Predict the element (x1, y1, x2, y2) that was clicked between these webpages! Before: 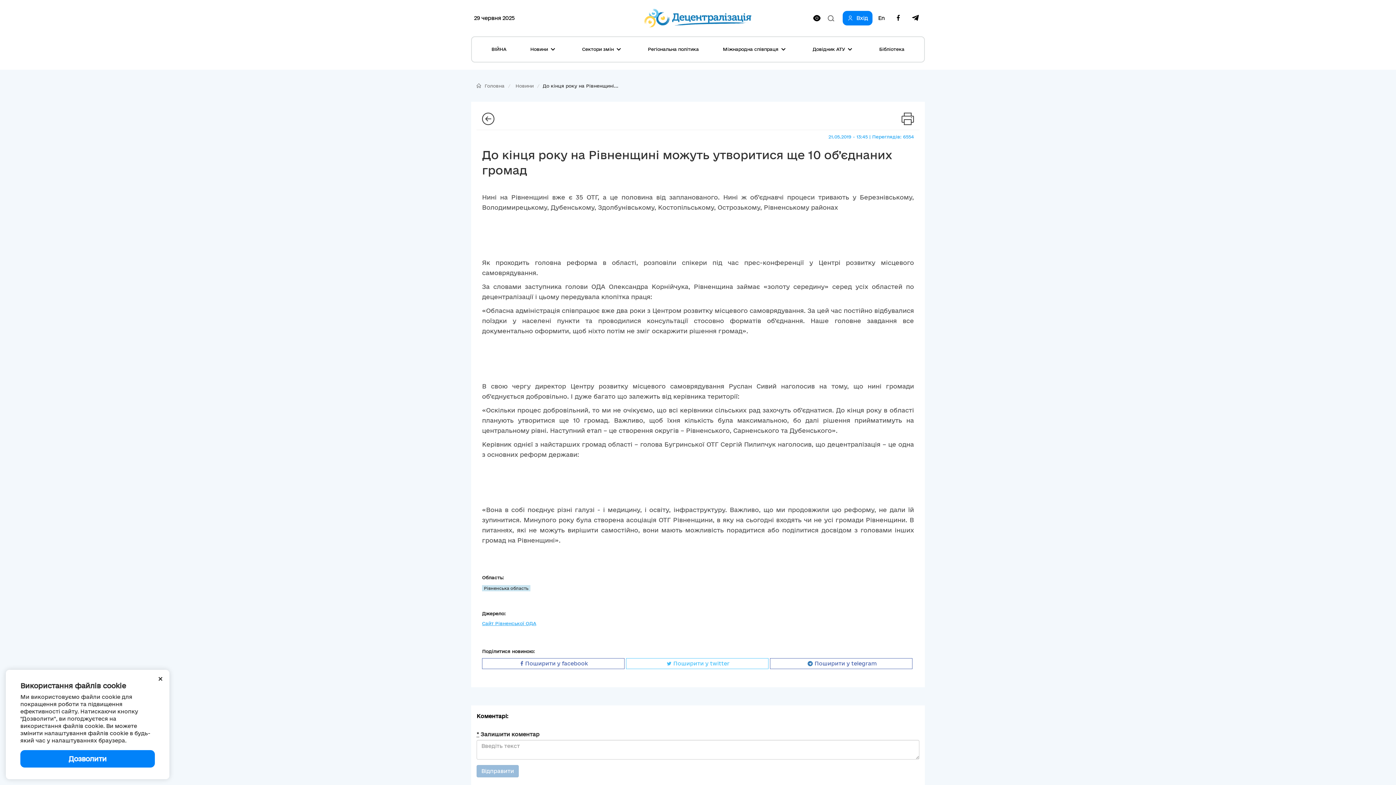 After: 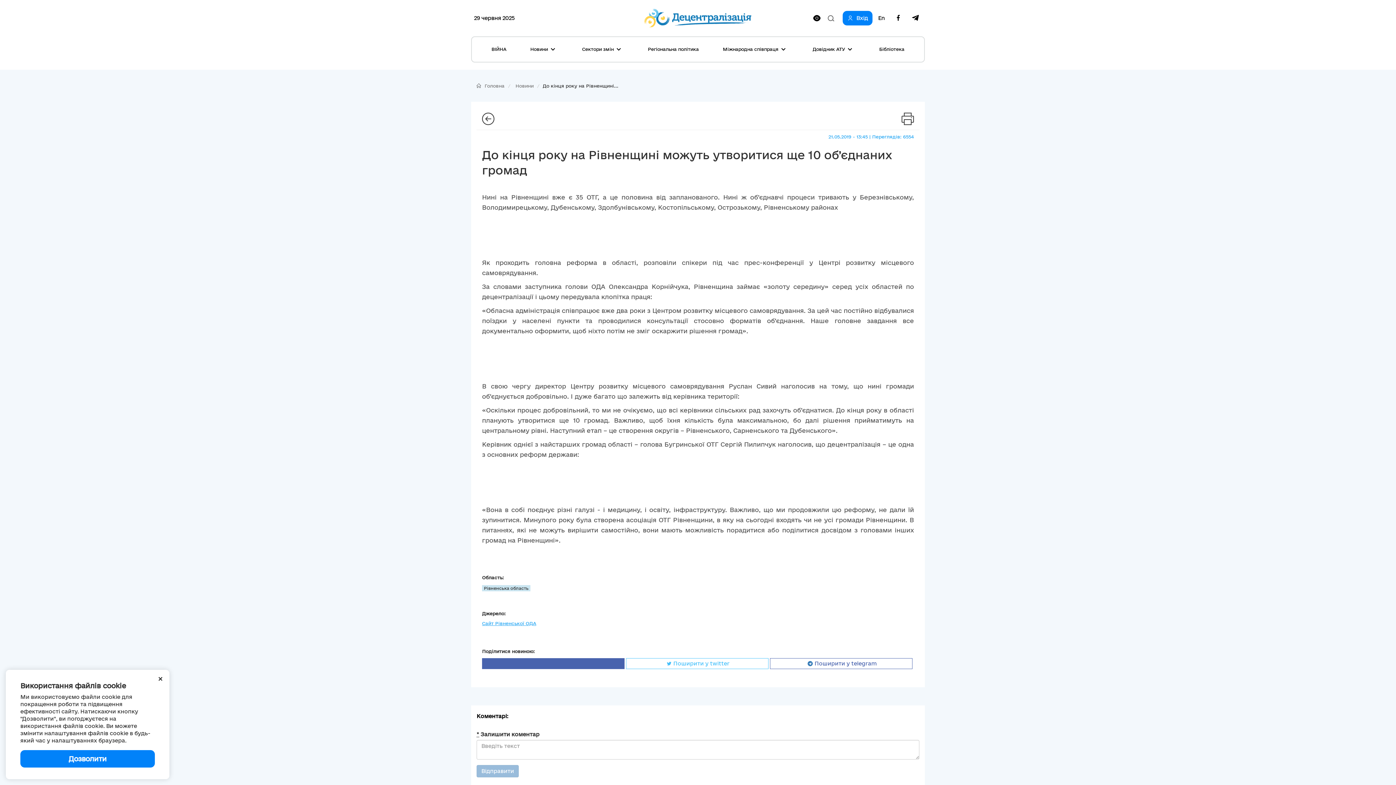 Action: label: Поширити у facebook bbox: (482, 658, 624, 669)